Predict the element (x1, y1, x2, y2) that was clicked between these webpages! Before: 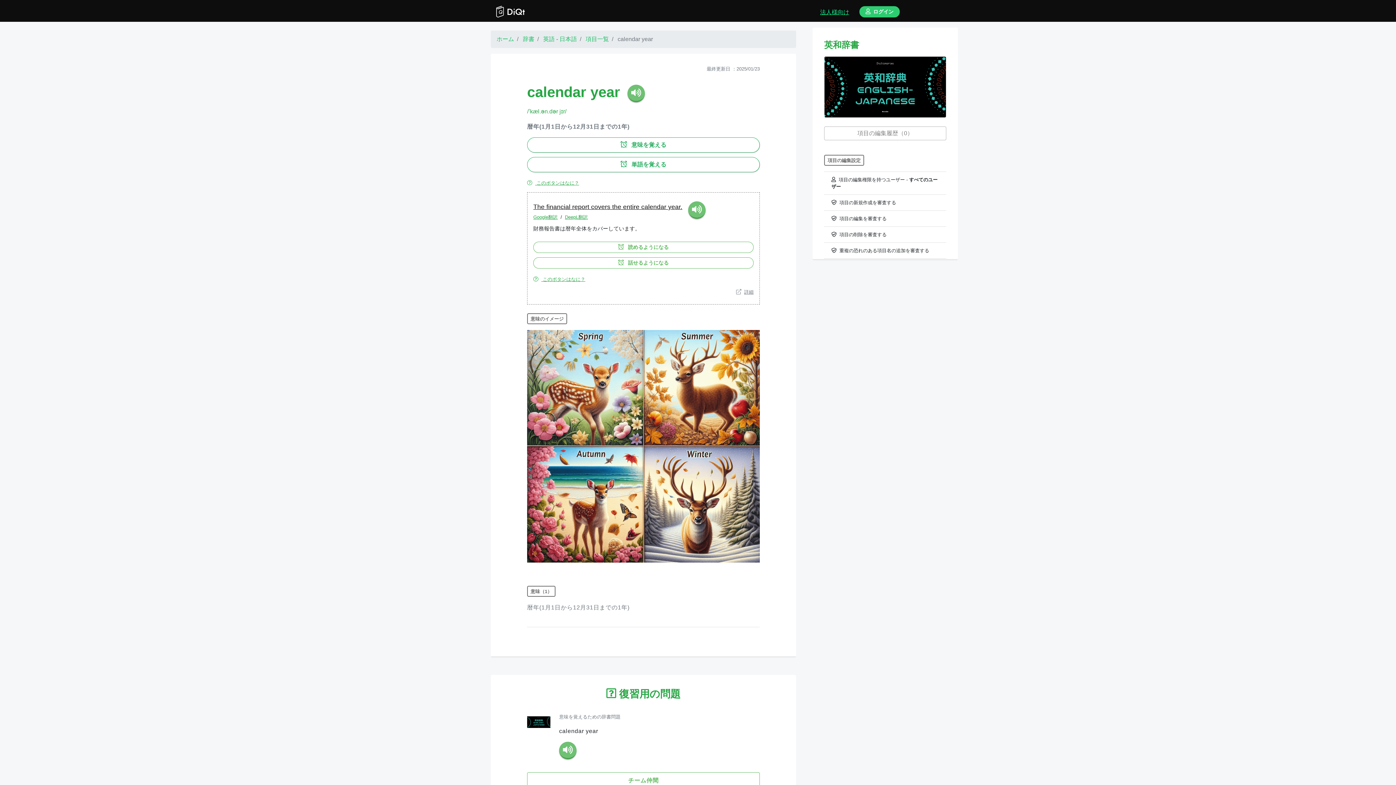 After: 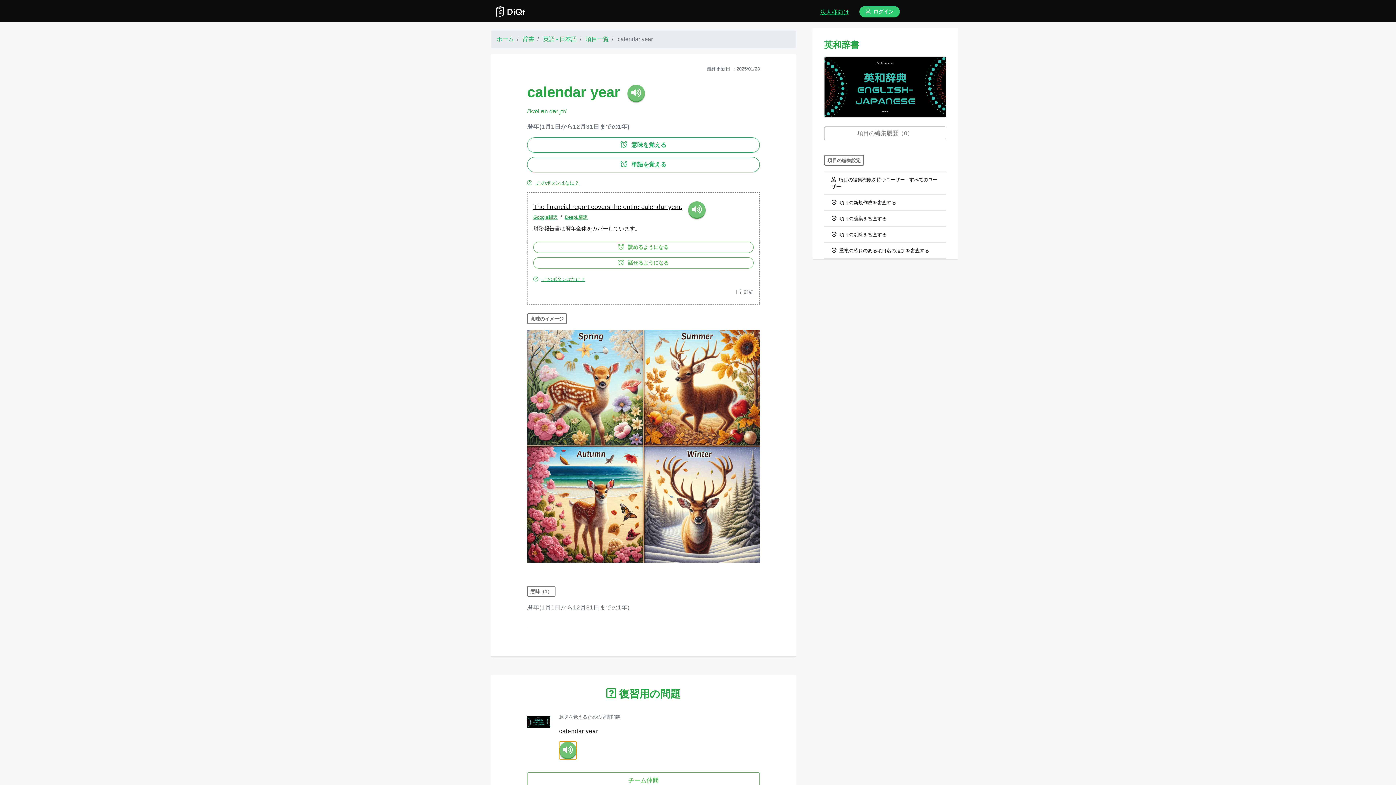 Action: bbox: (559, 742, 576, 759)